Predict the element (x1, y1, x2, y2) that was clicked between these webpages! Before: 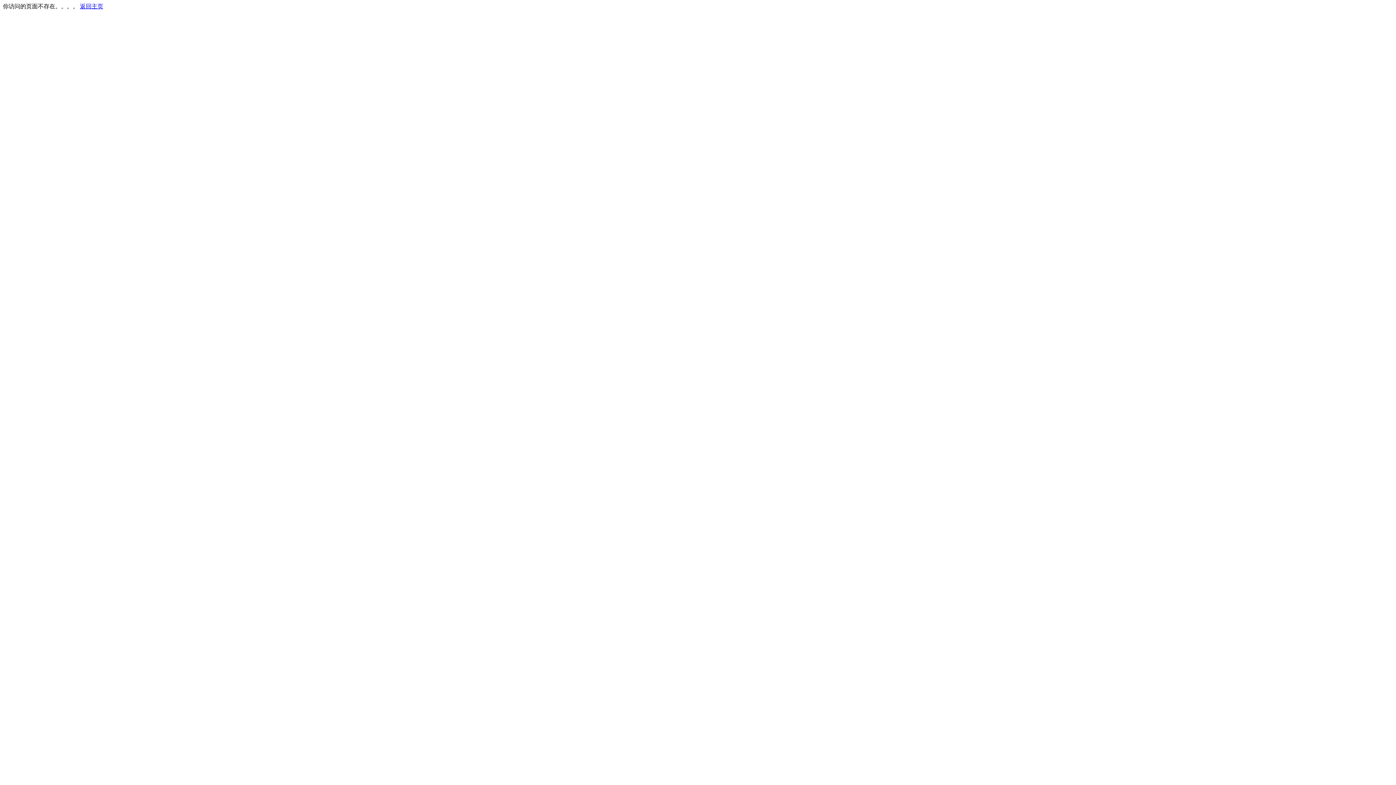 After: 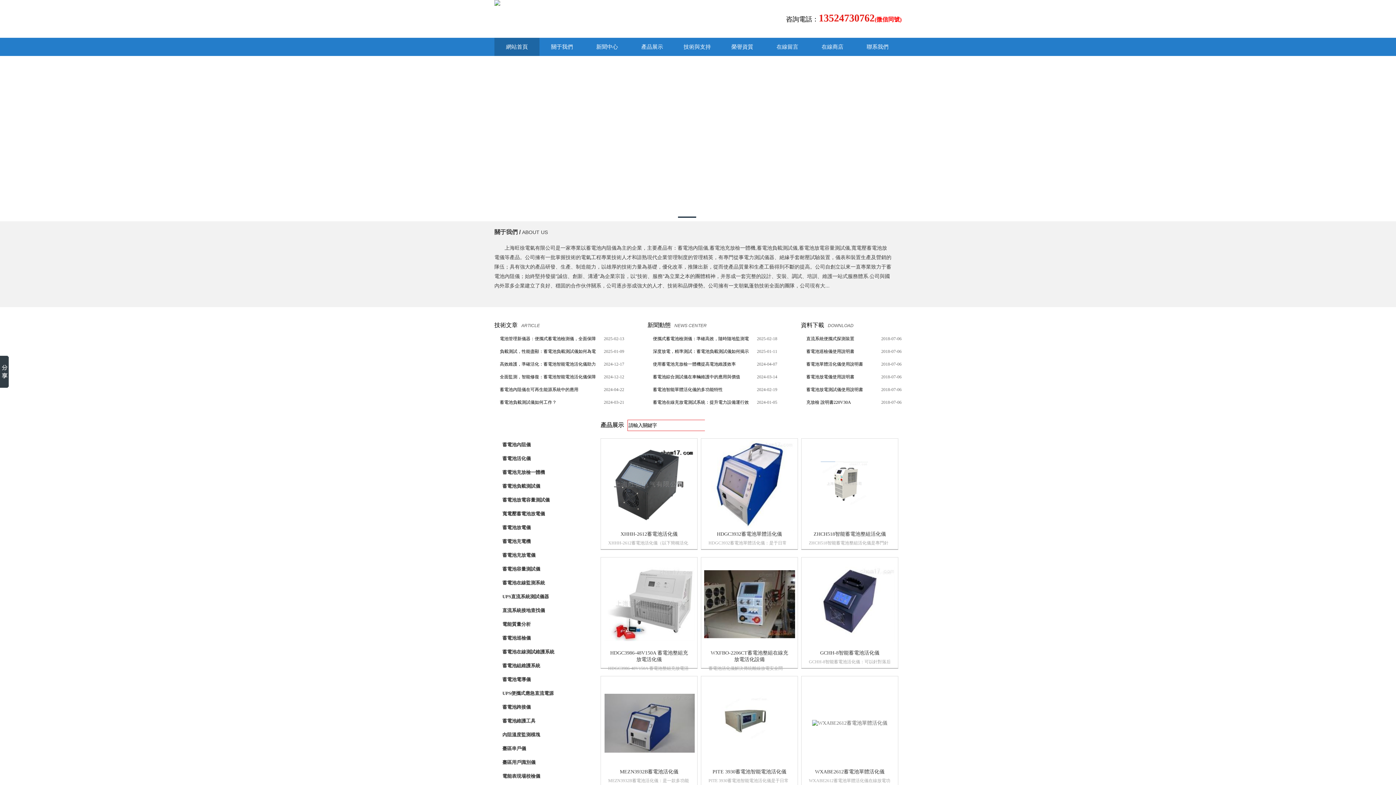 Action: label: 返回主页 bbox: (80, 3, 103, 9)